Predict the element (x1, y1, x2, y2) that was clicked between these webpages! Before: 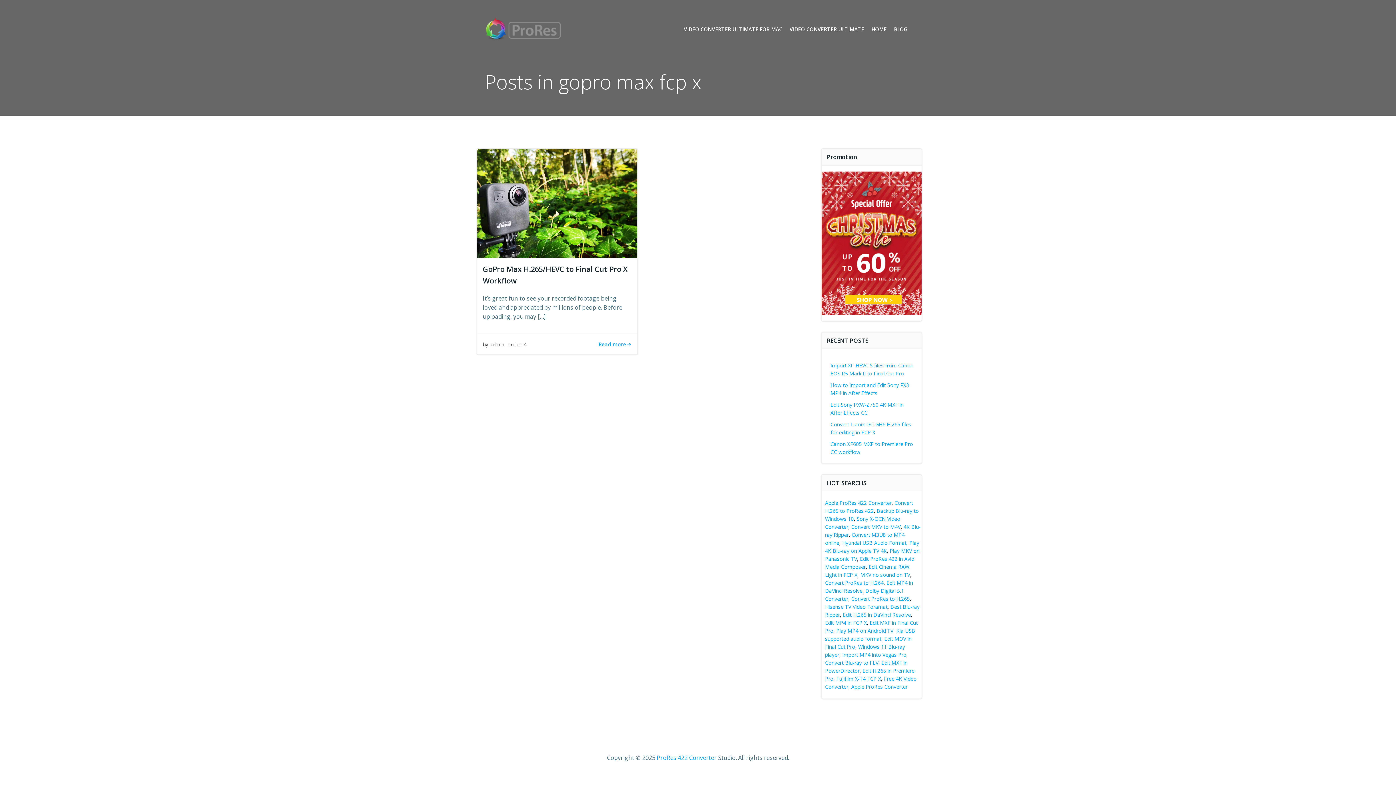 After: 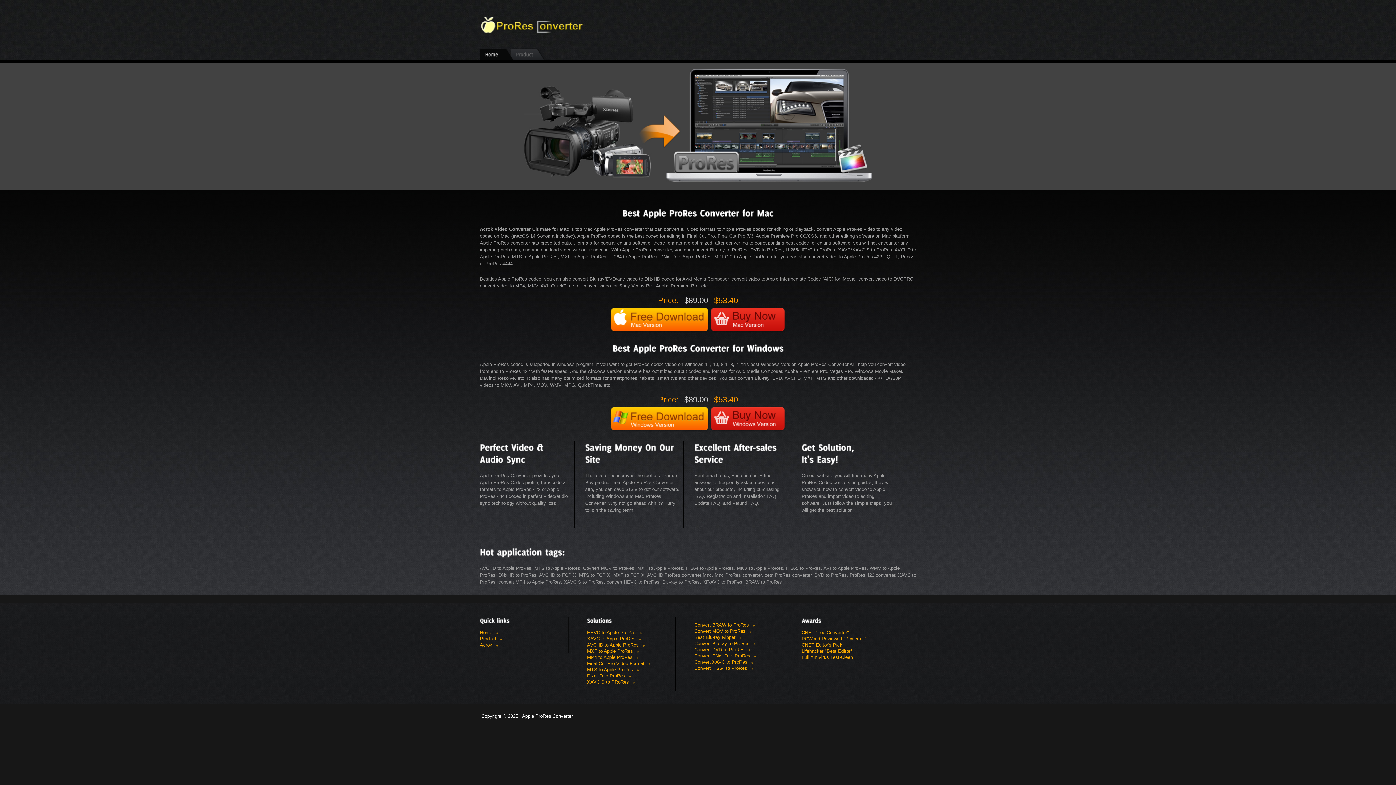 Action: bbox: (851, 683, 907, 690) label: Apple ProRes Converter